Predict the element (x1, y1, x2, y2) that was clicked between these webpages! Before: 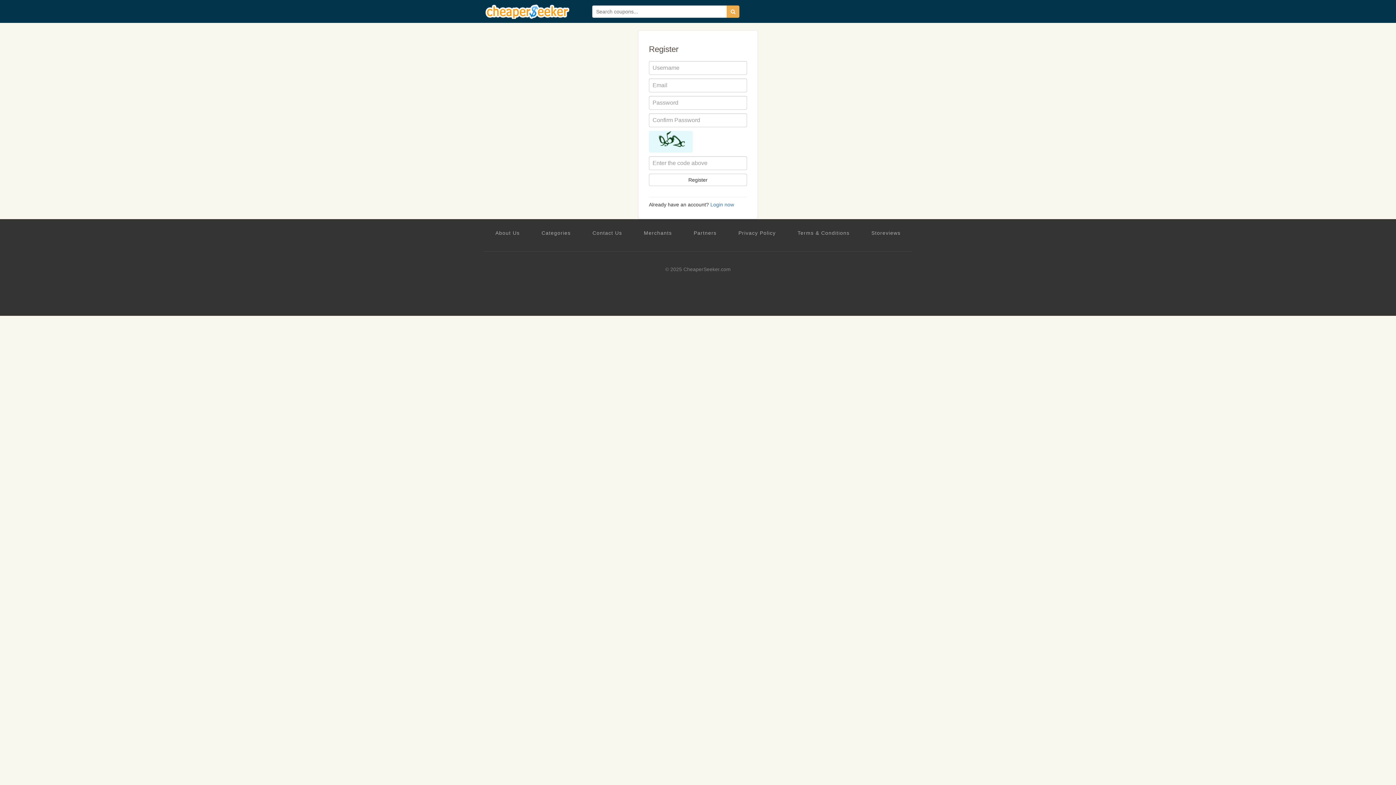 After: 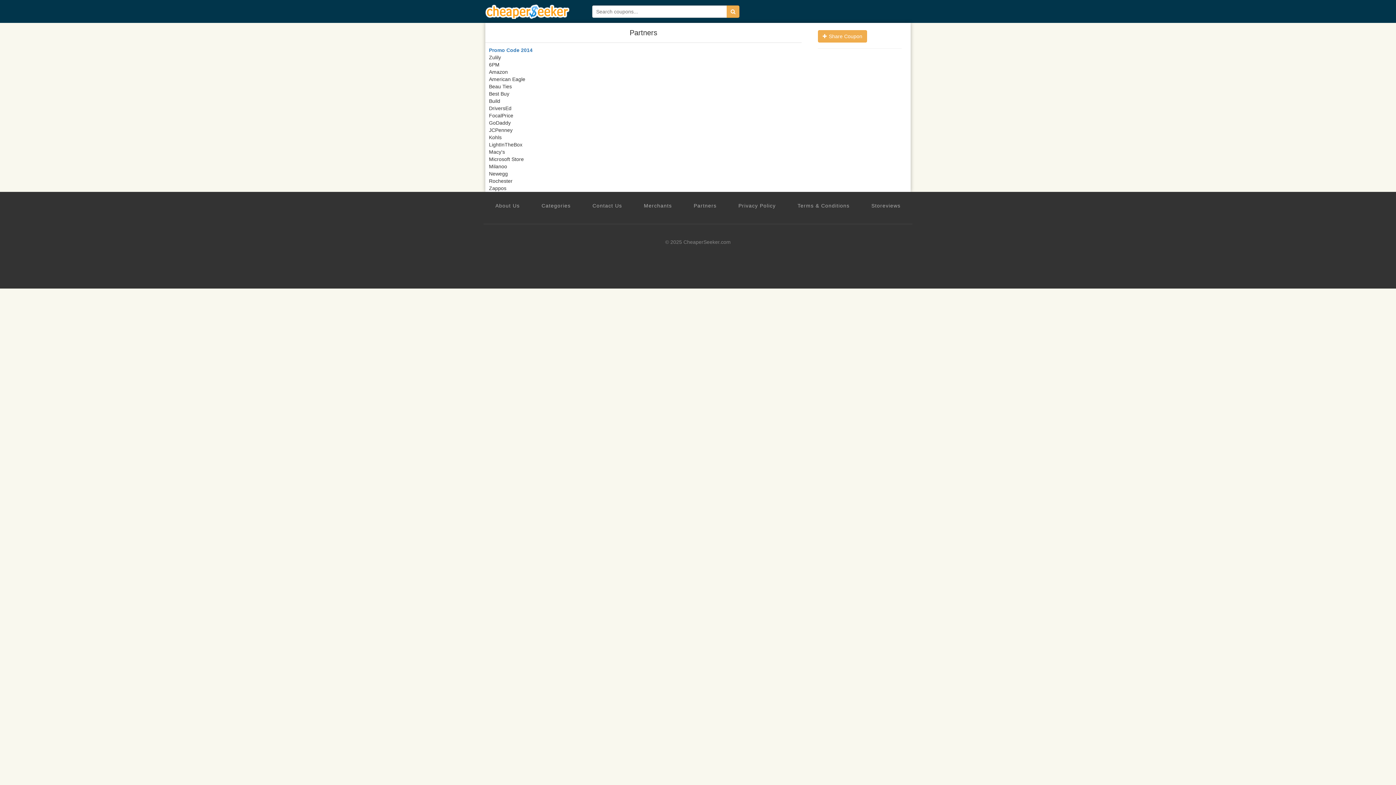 Action: label: Partners bbox: (693, 229, 716, 236)